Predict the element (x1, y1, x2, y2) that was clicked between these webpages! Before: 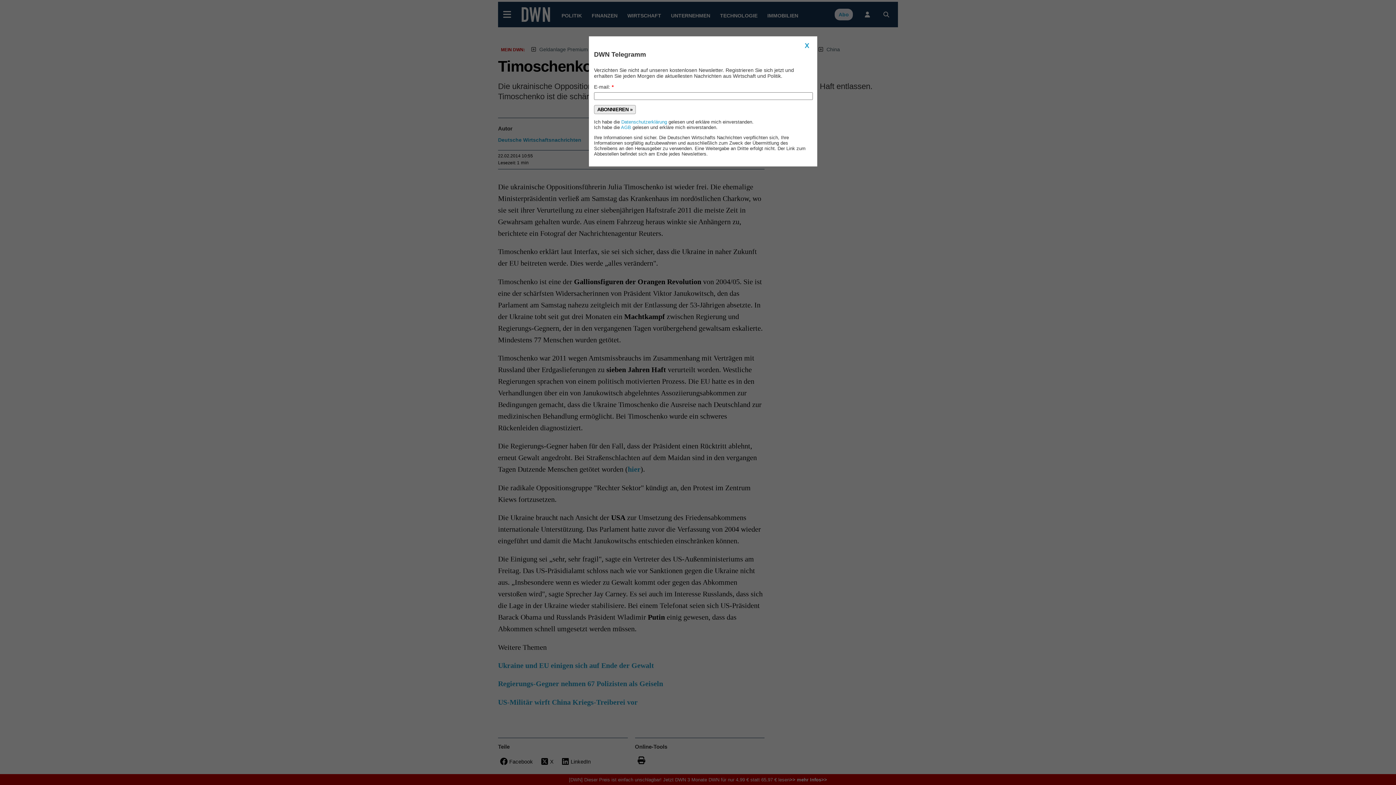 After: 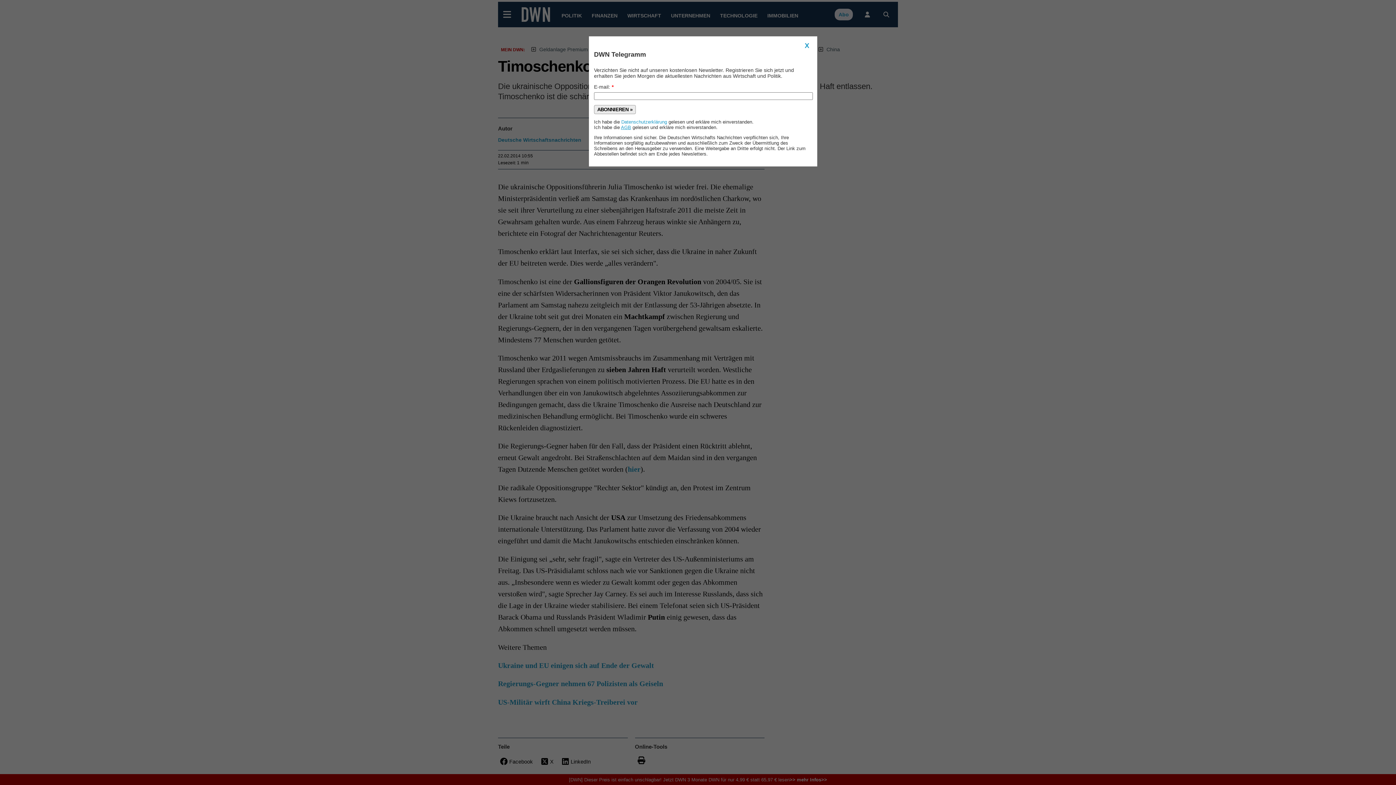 Action: bbox: (621, 124, 631, 130) label: AGB